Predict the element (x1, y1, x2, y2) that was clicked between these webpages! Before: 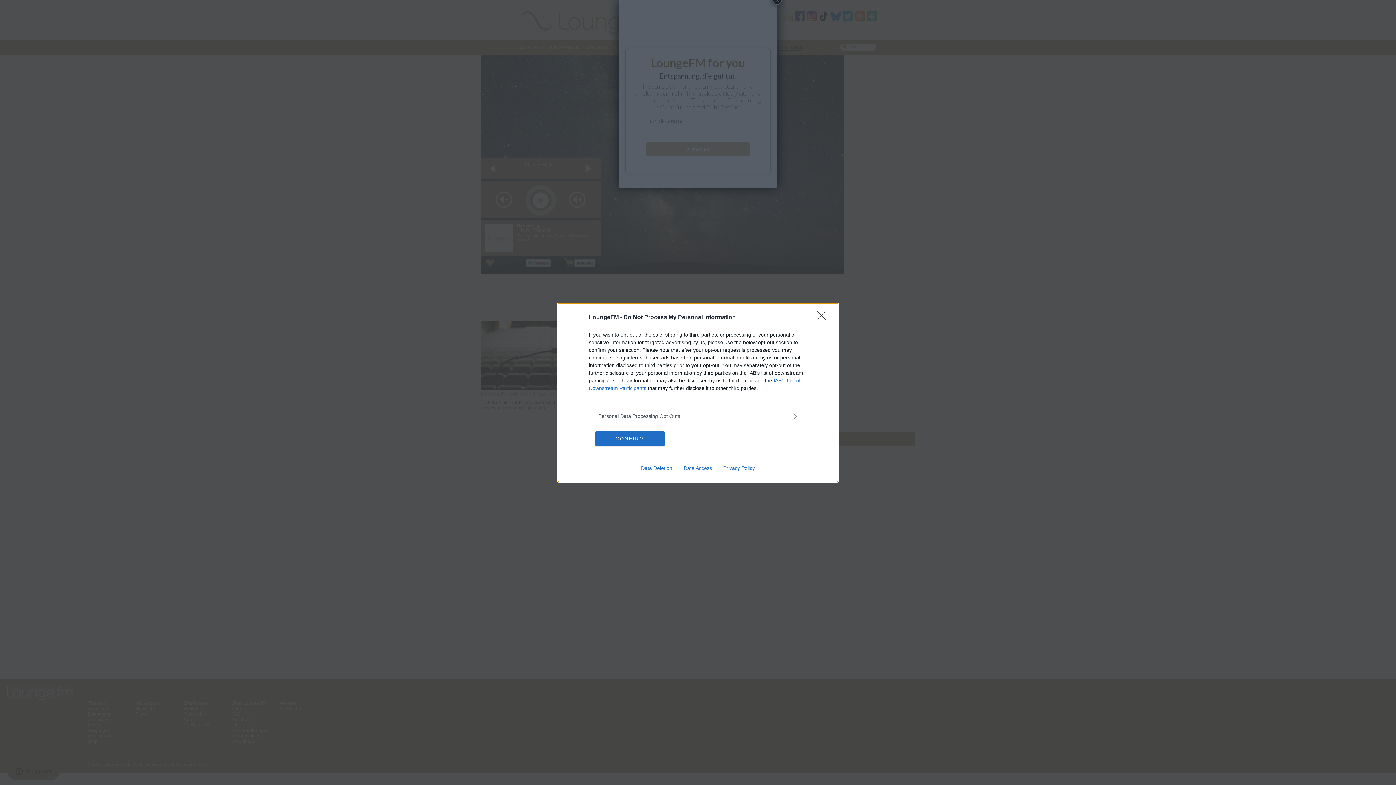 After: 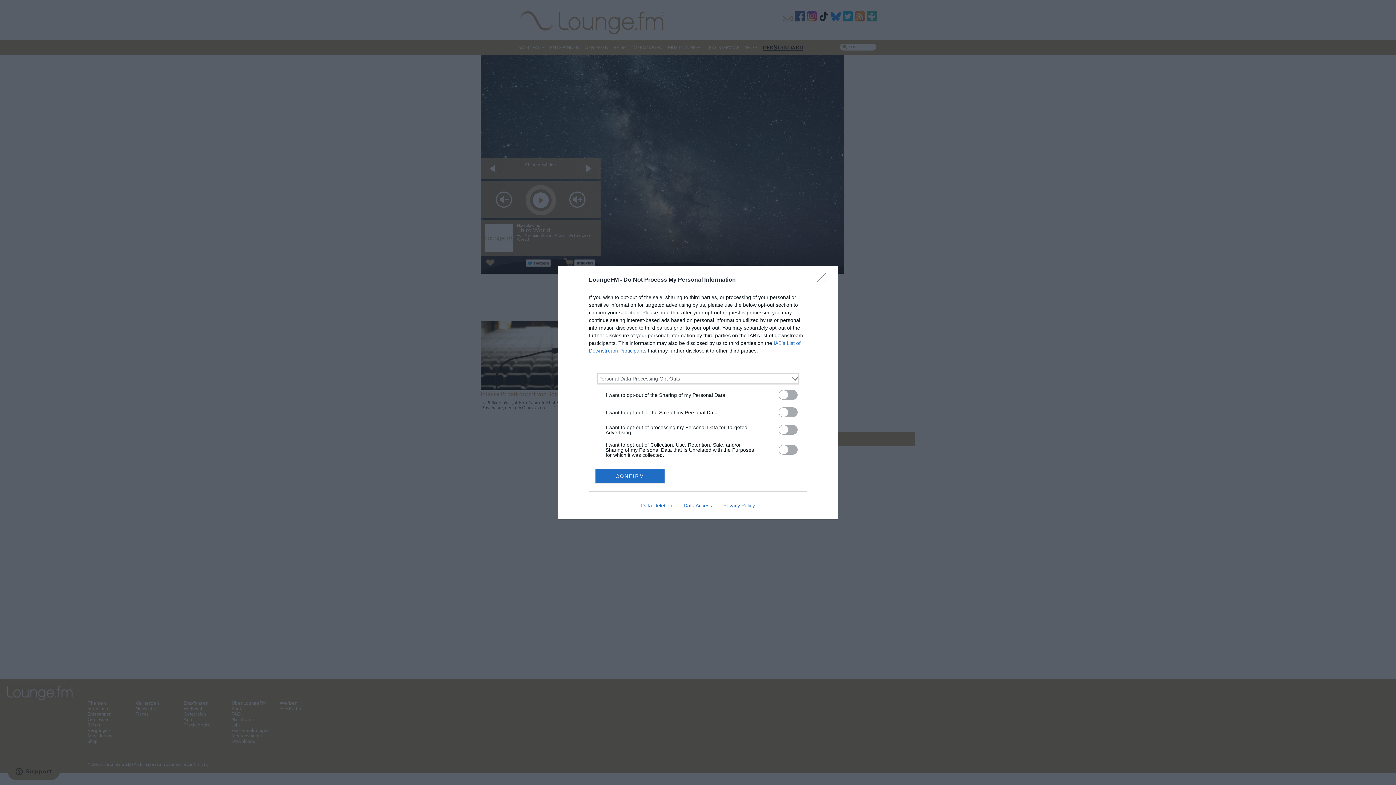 Action: label: Opt-Outs bbox: (598, 412, 797, 420)